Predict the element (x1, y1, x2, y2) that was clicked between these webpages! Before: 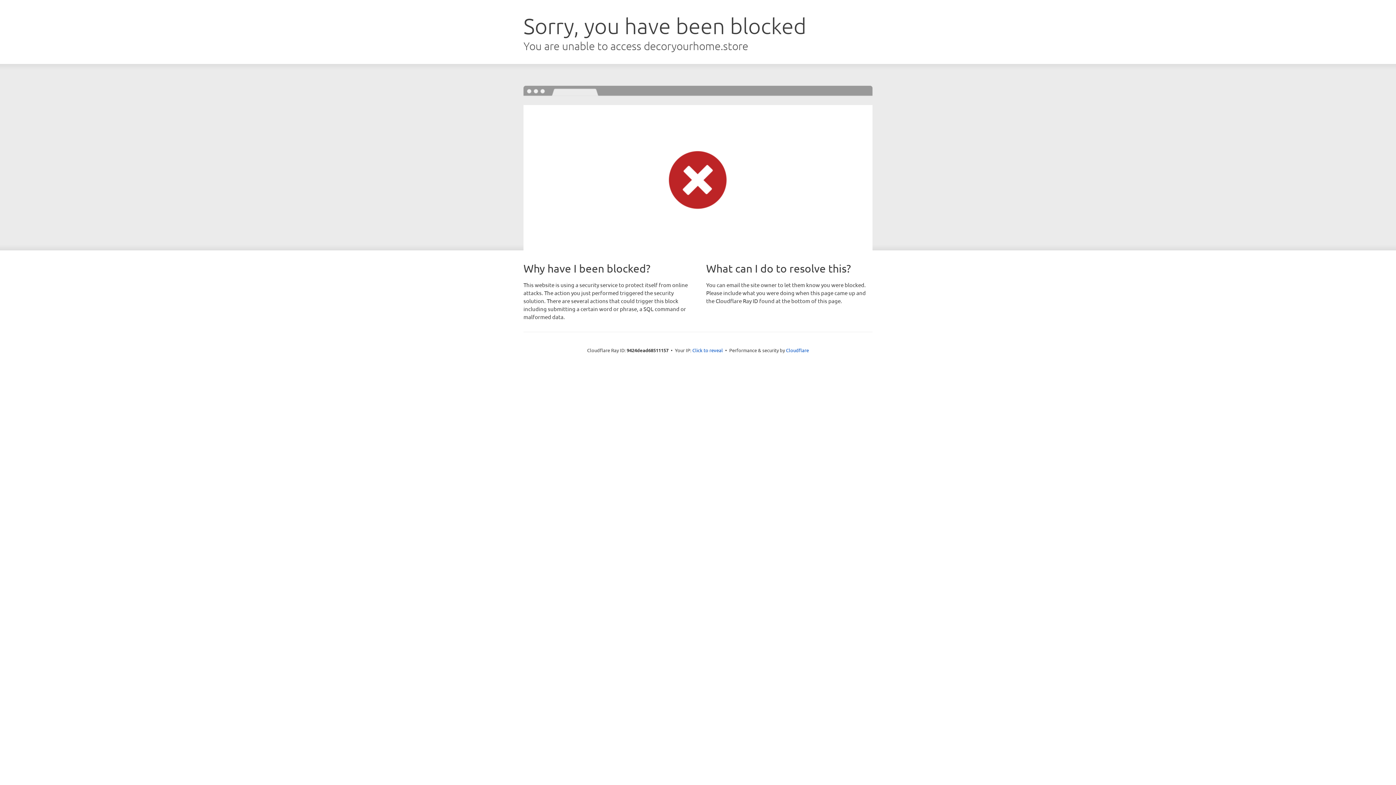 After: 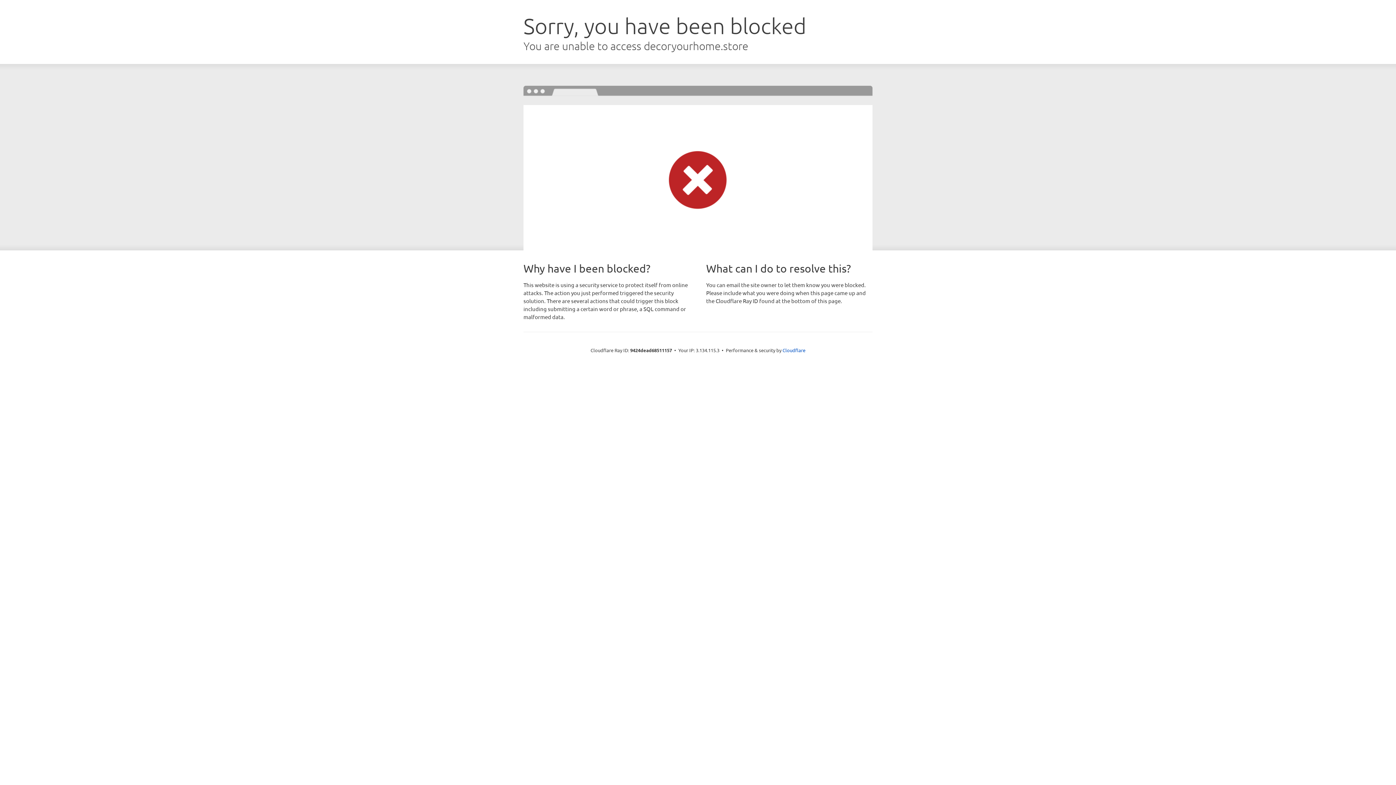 Action: label: Click to reveal bbox: (692, 346, 723, 353)